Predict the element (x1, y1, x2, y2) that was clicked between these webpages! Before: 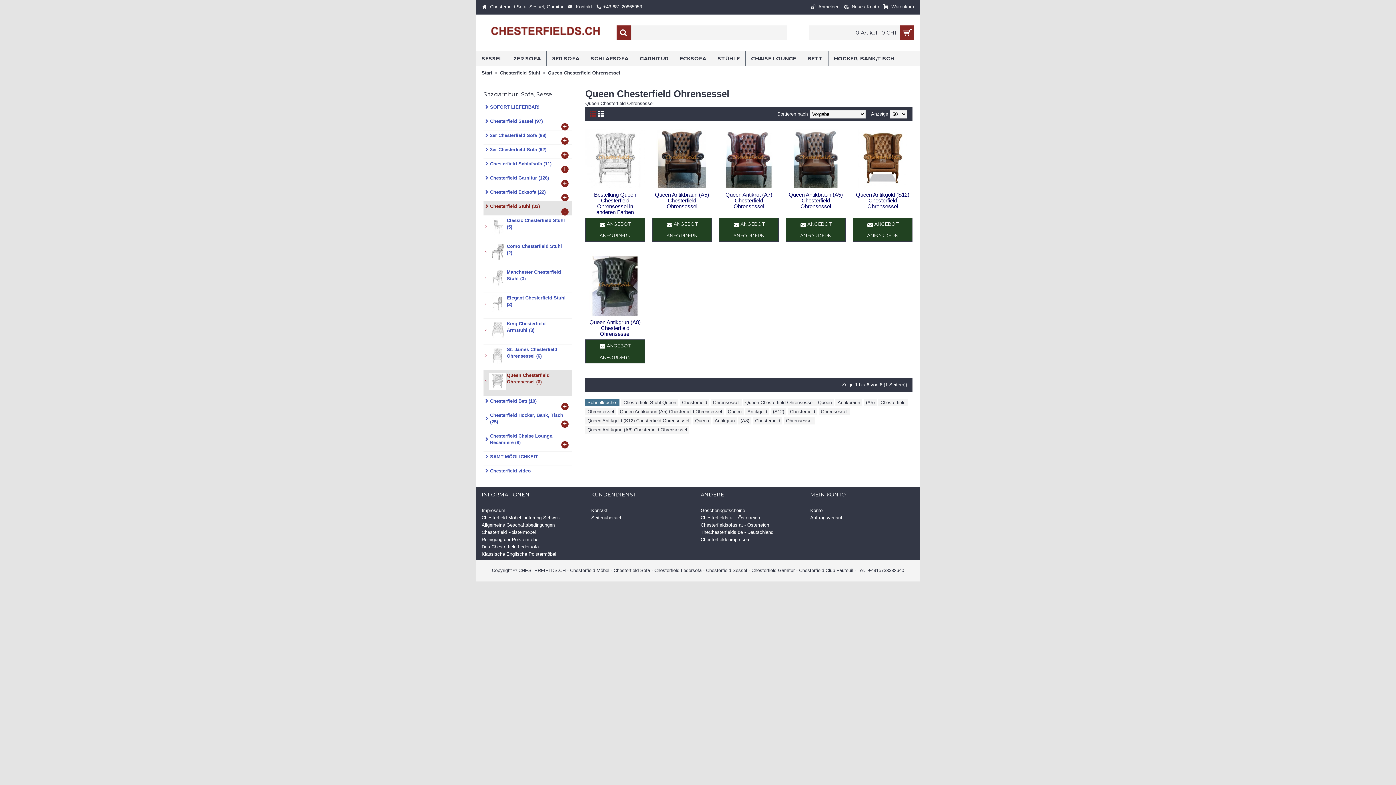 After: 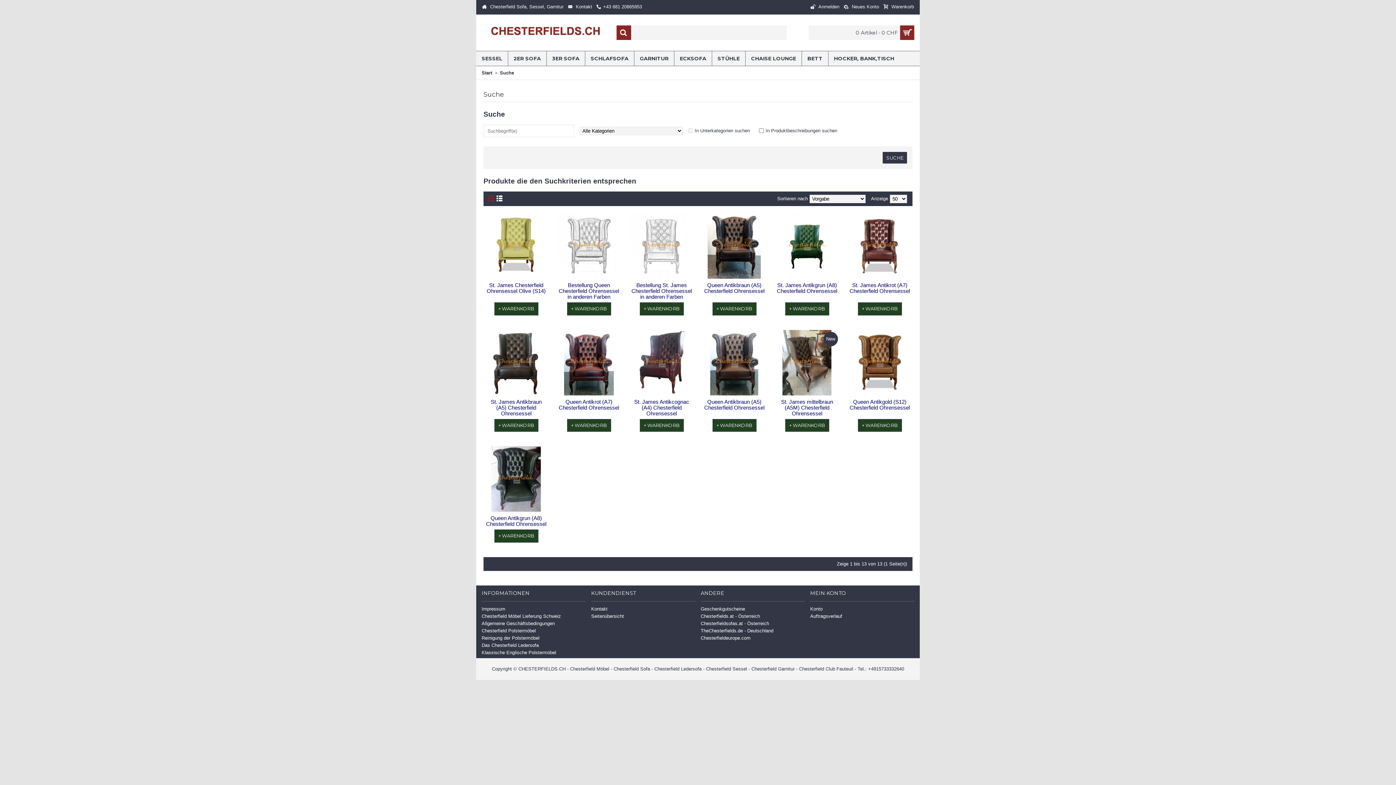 Action: label: Ohrensessel bbox: (784, 417, 814, 424)